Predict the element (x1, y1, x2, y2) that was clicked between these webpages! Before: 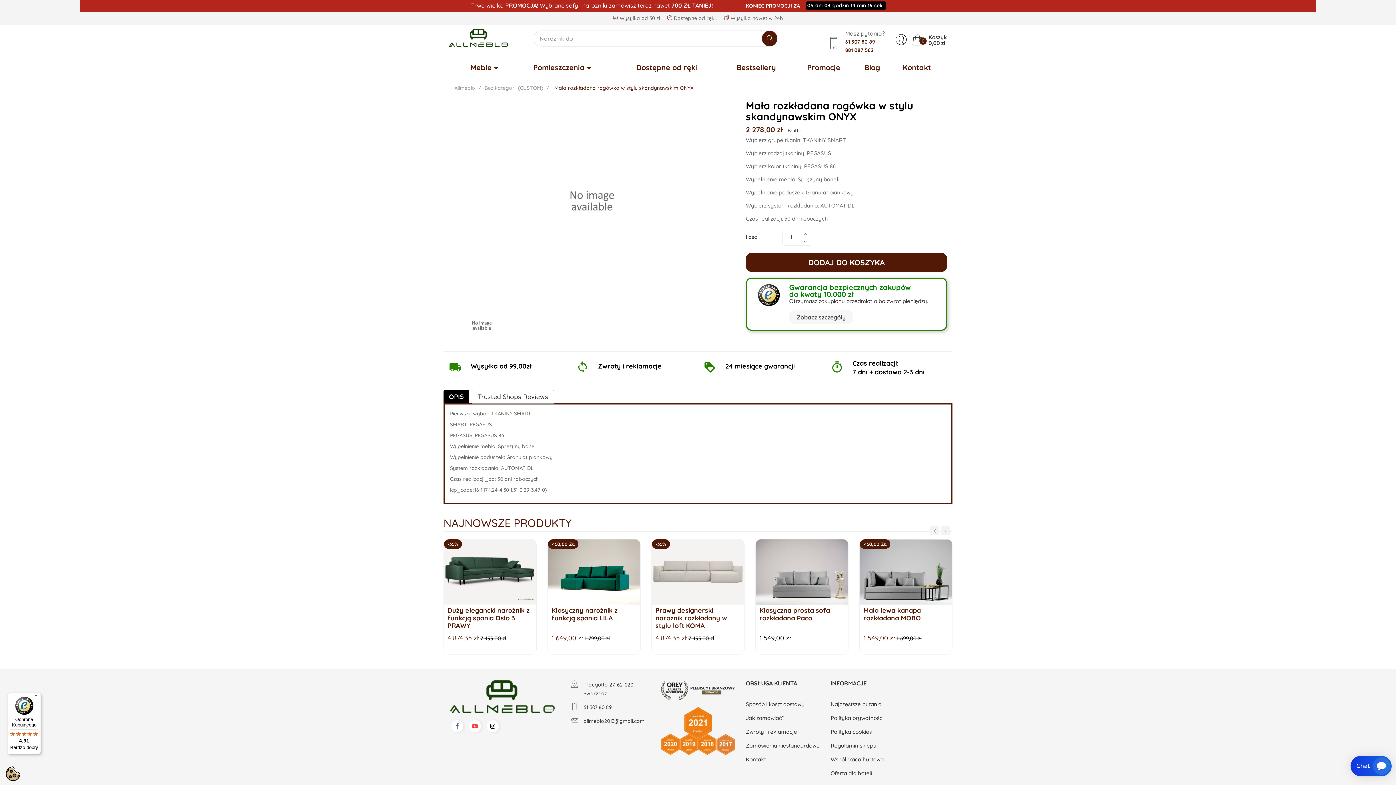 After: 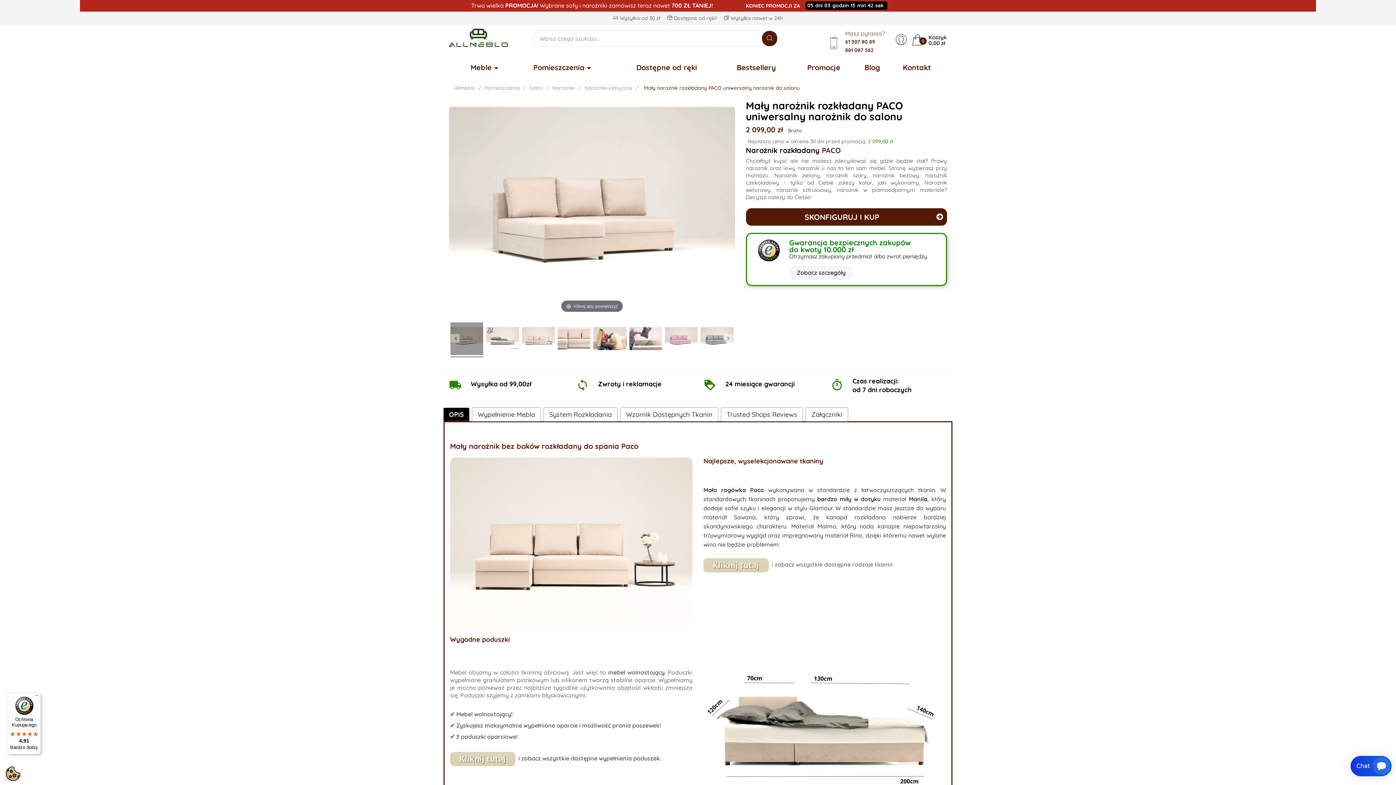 Action: bbox: (444, 539, 536, 605)